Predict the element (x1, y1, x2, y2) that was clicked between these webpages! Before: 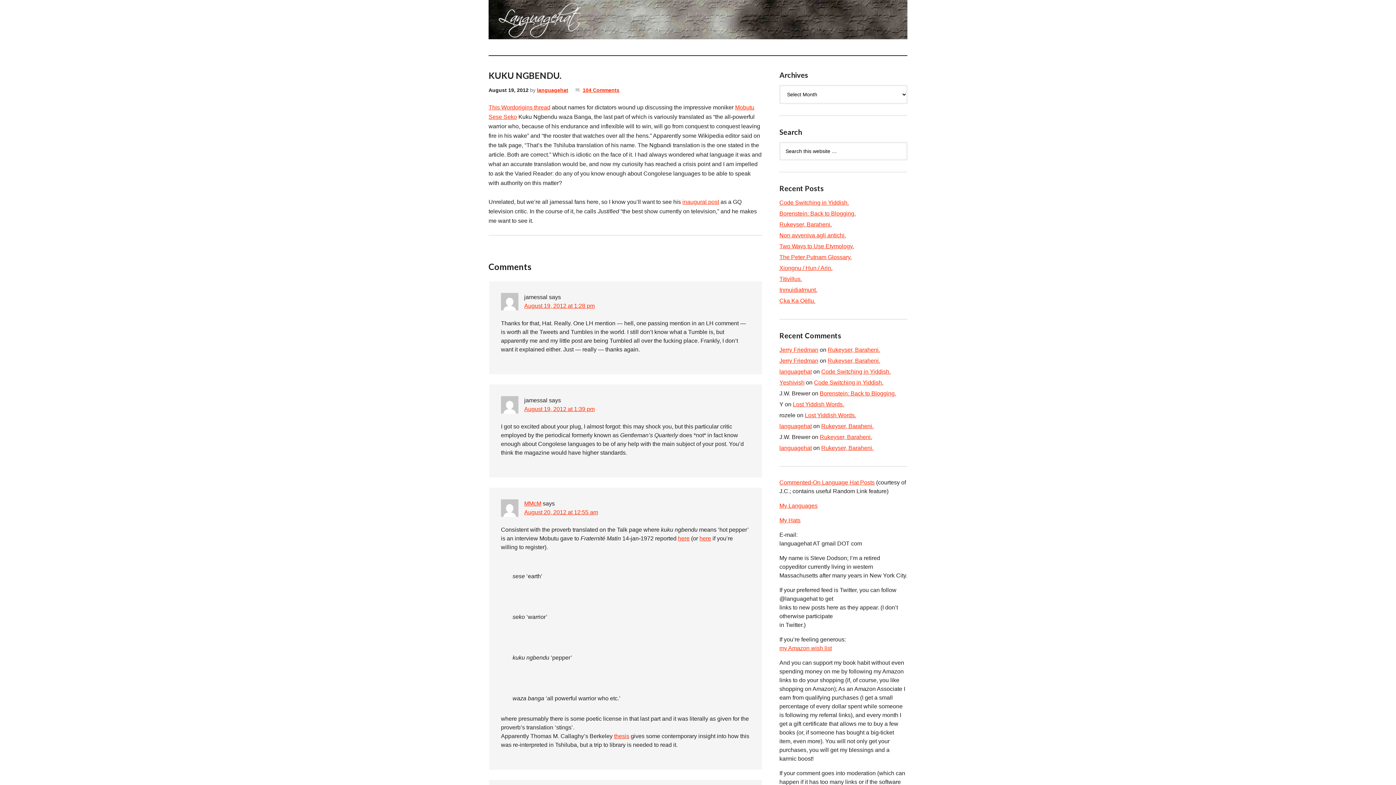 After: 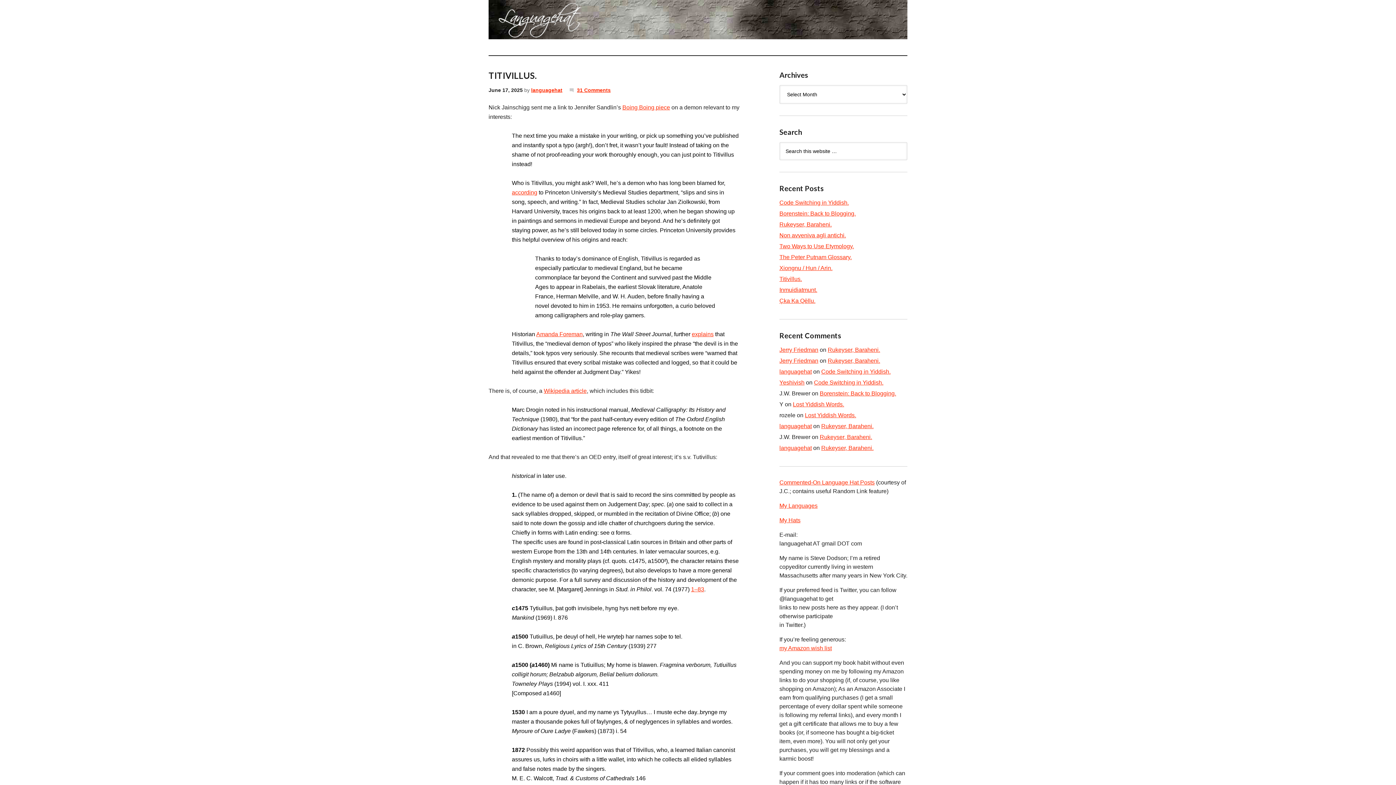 Action: bbox: (779, 276, 802, 282) label: Titivillus.